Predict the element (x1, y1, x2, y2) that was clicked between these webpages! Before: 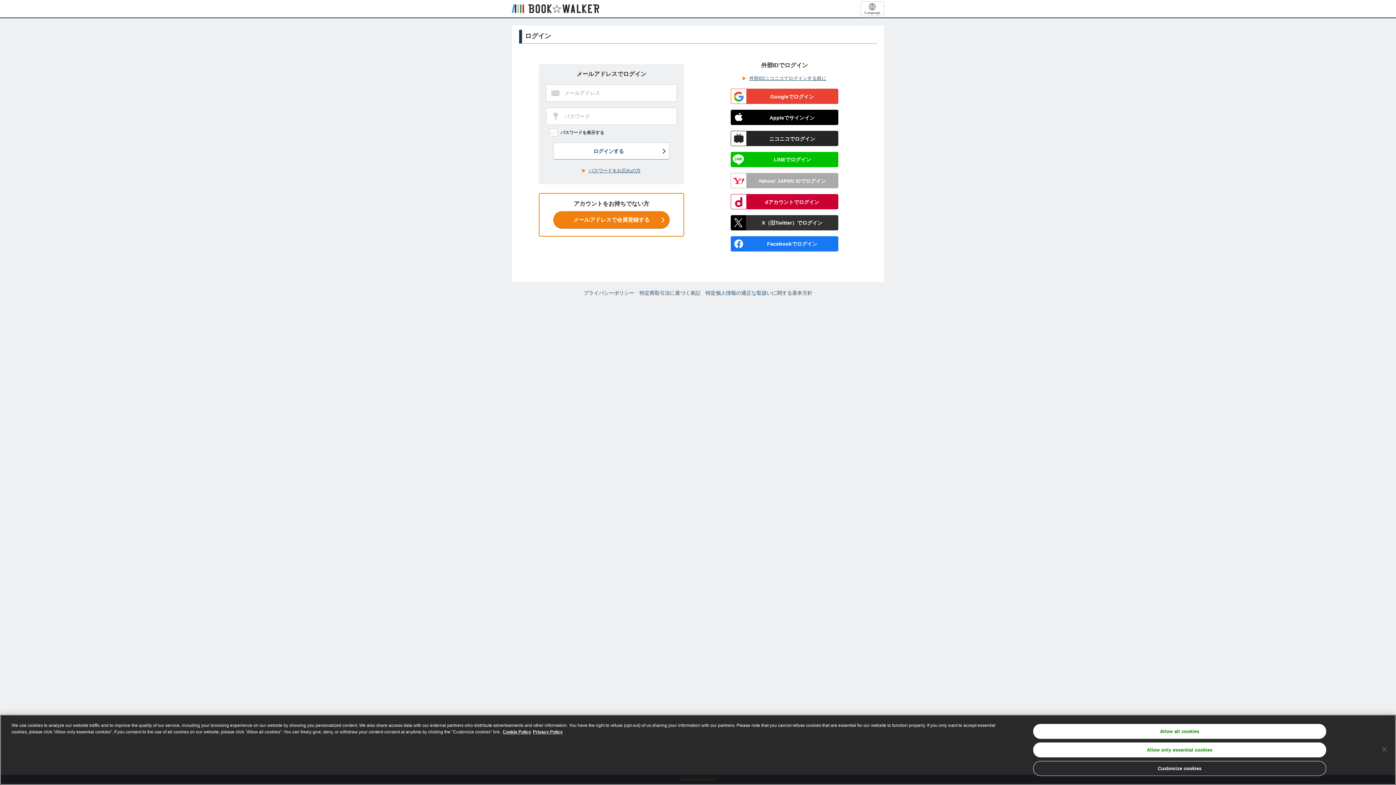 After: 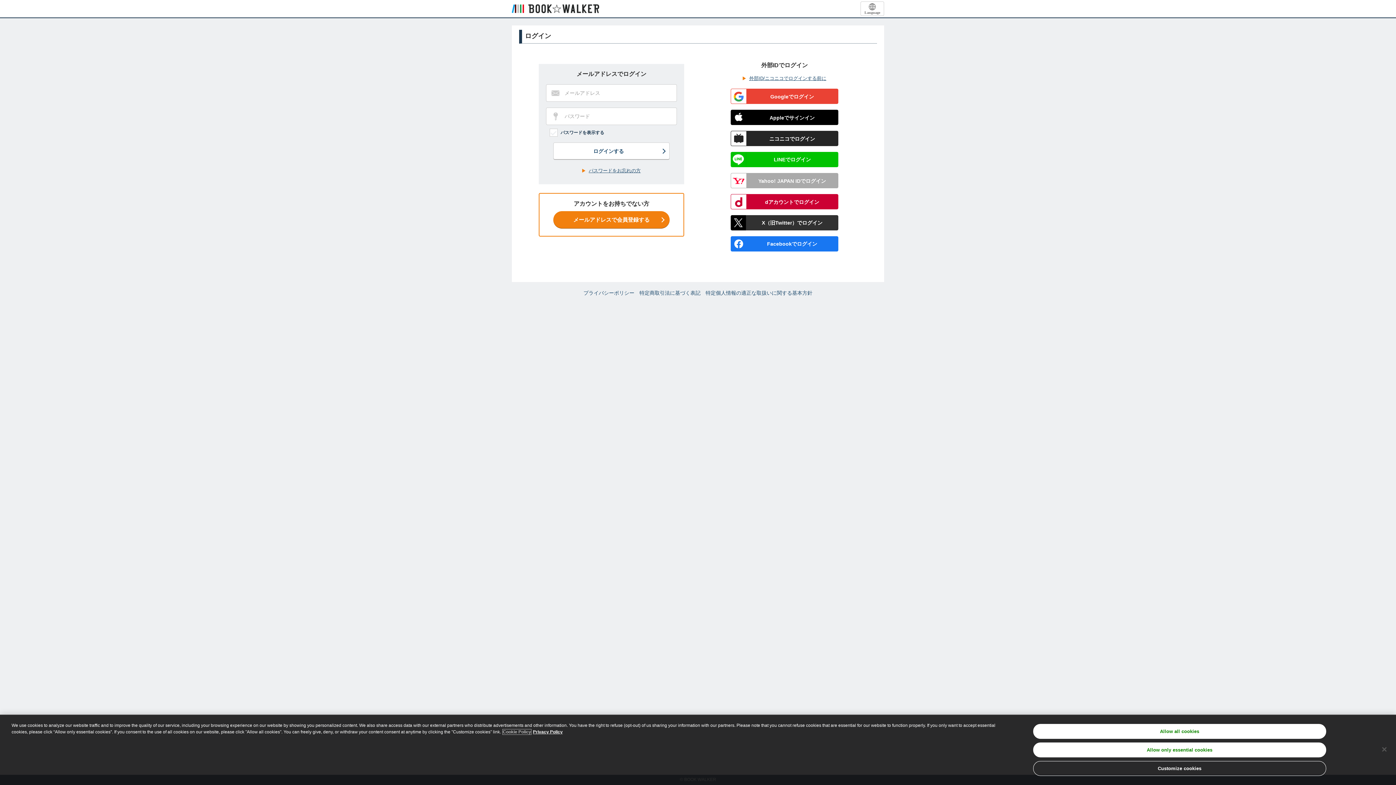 Action: bbox: (502, 729, 531, 734) label: More information about your privacy, opens in a new tab